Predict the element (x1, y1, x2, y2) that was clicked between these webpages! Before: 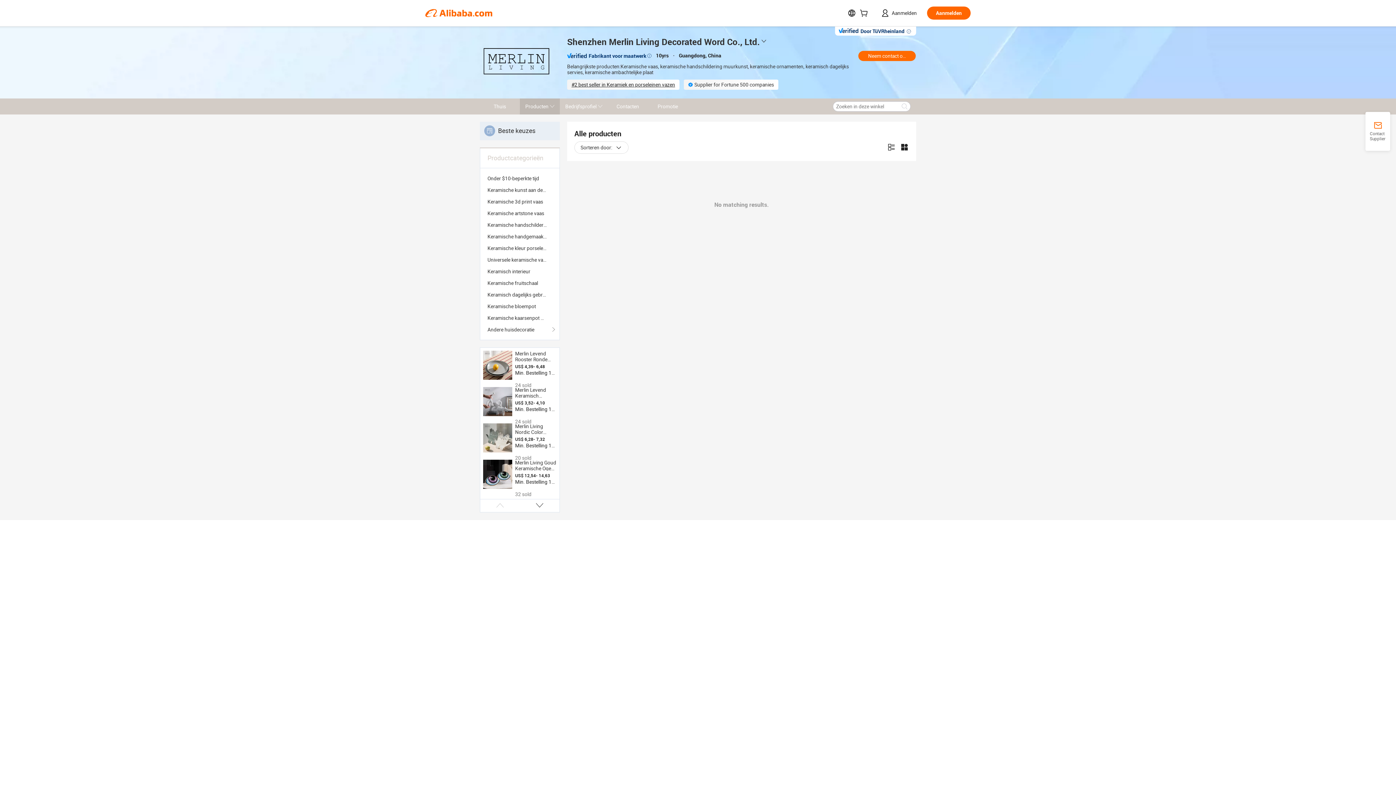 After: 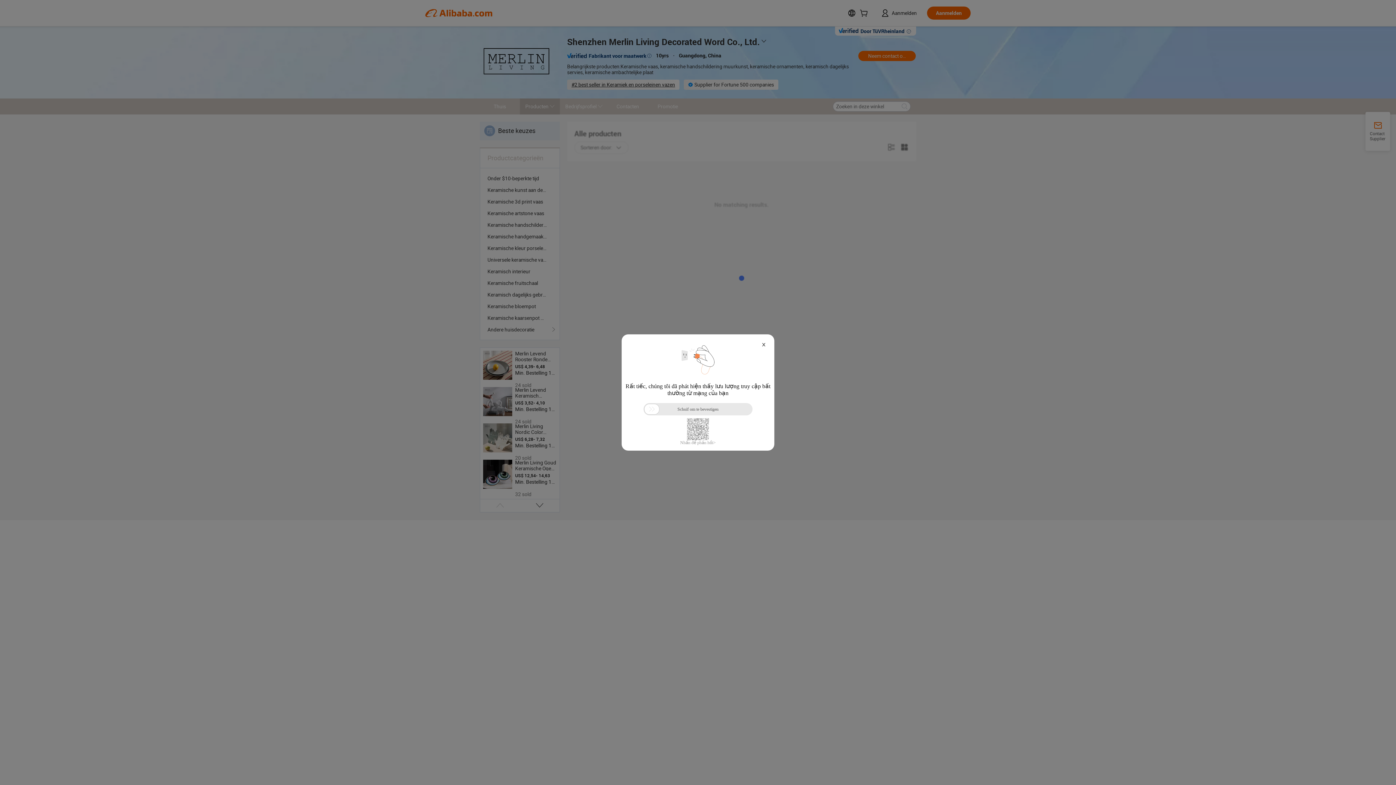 Action: bbox: (487, 230, 552, 242) label: Keramische handgemaakte vaas